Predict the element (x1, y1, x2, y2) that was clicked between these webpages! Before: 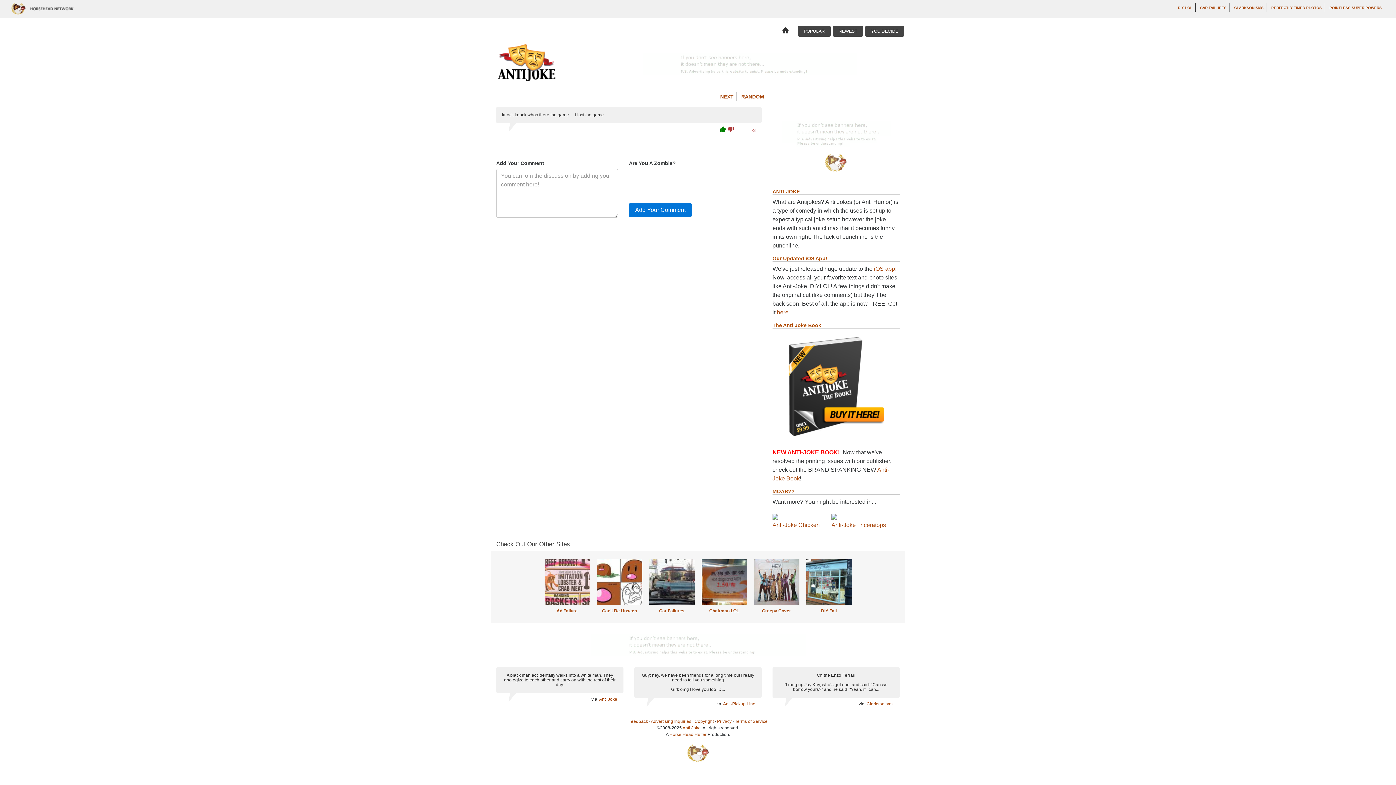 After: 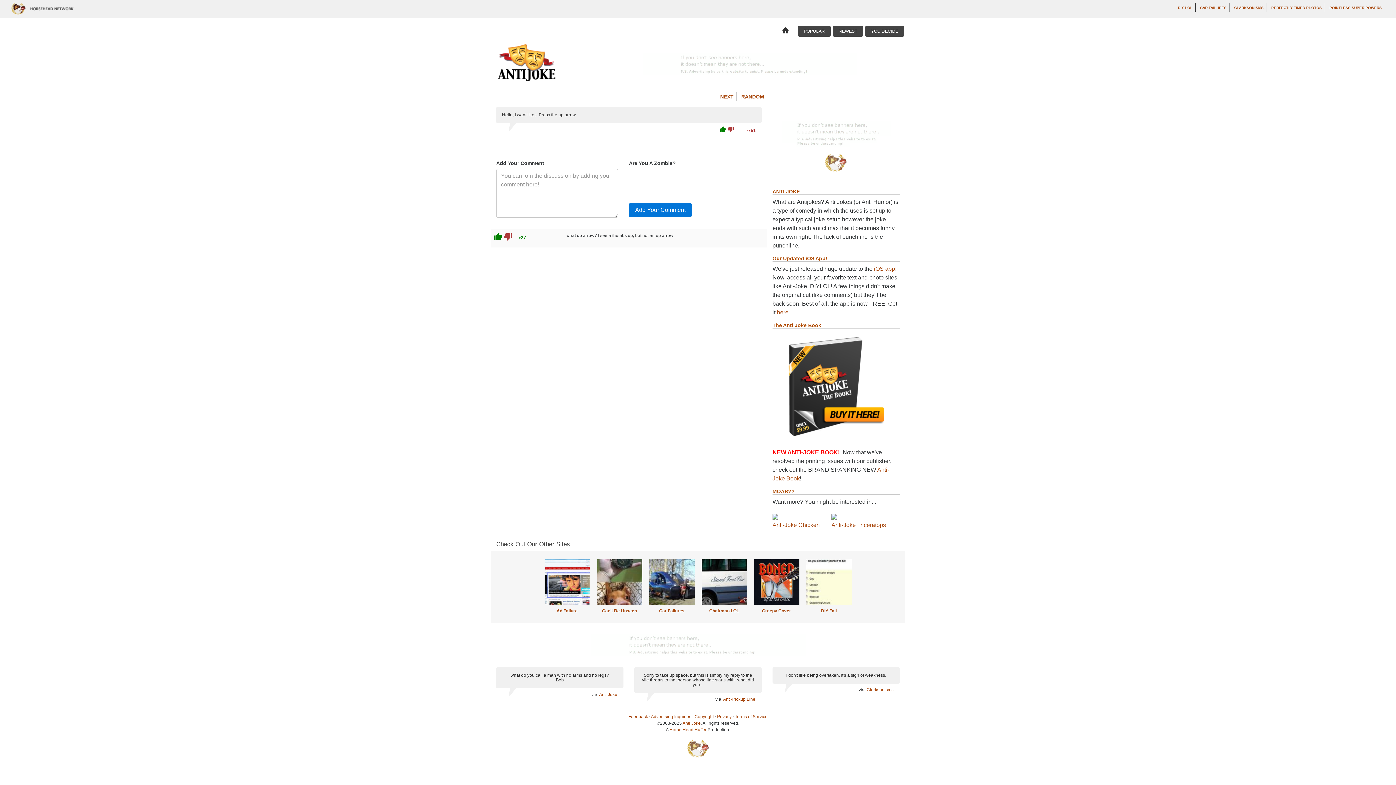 Action: bbox: (496, 106, 761, 123) label: knock knock whos there the game __i lost the game__